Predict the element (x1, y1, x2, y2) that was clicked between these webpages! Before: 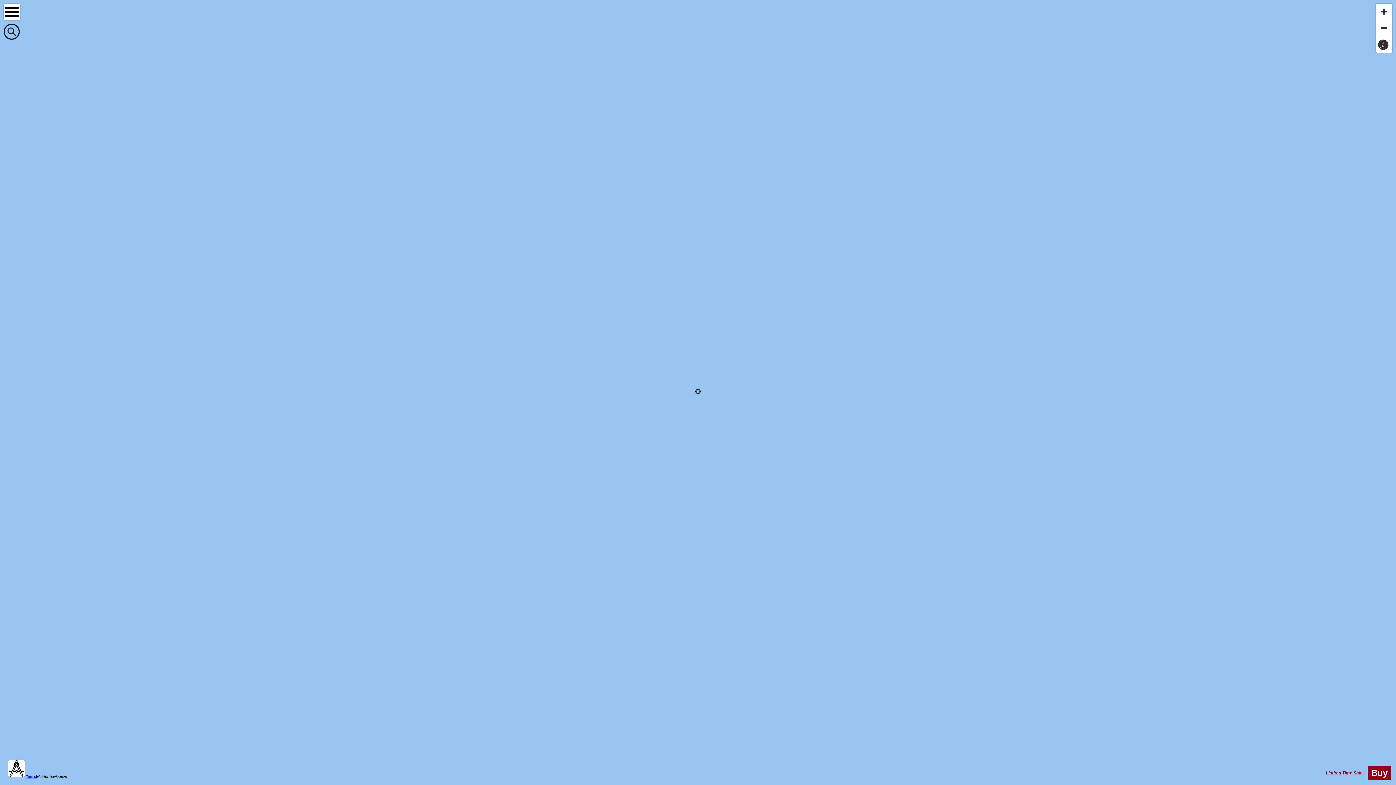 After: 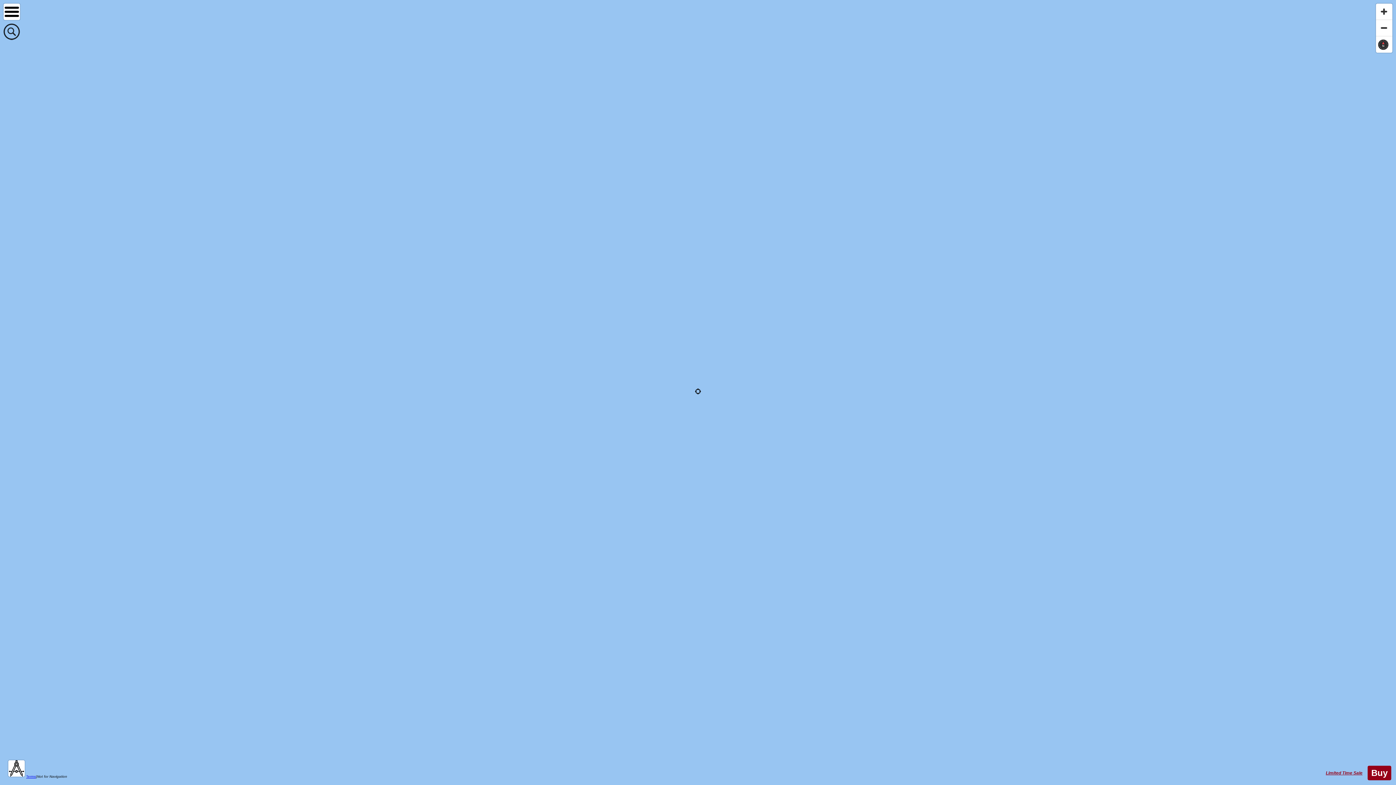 Action: bbox: (1371, 768, 1388, 778) label: Buy